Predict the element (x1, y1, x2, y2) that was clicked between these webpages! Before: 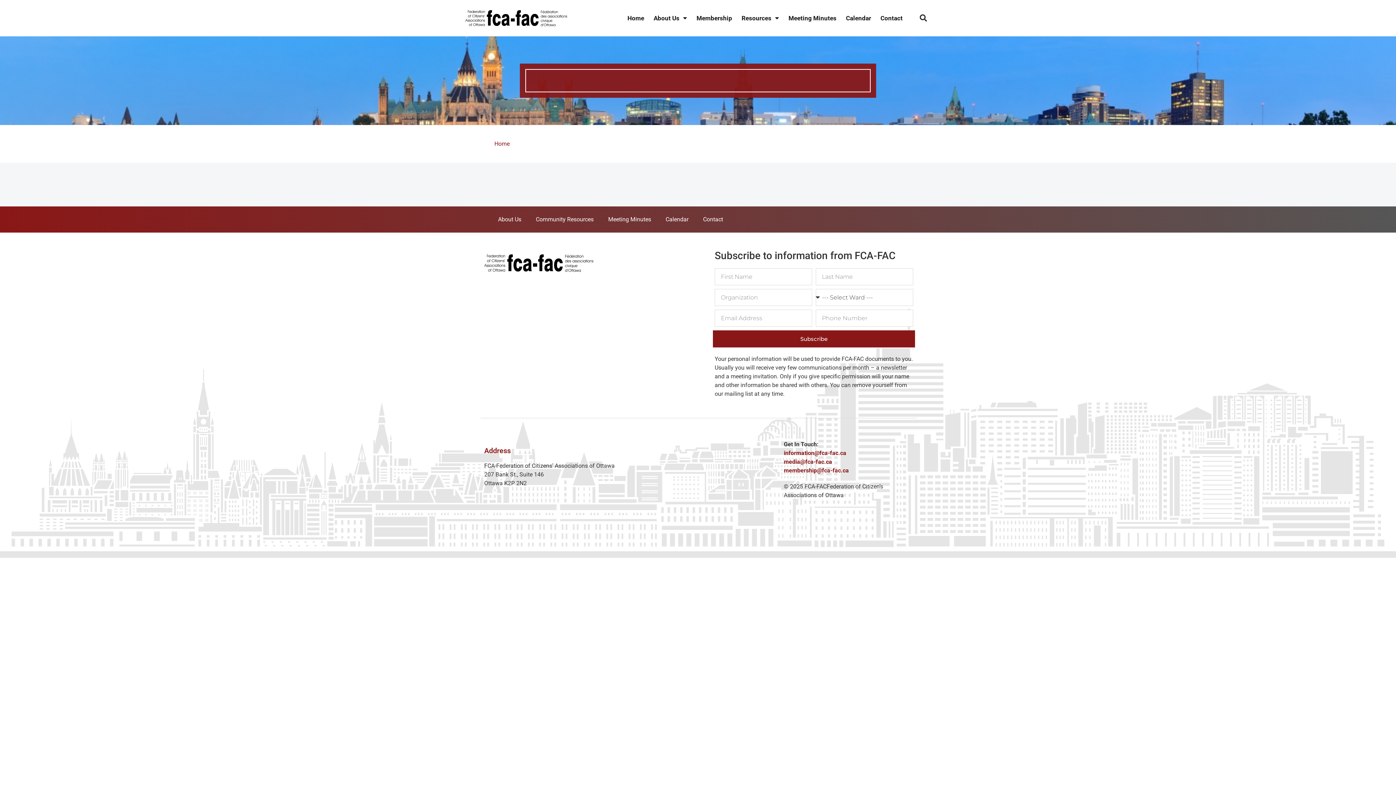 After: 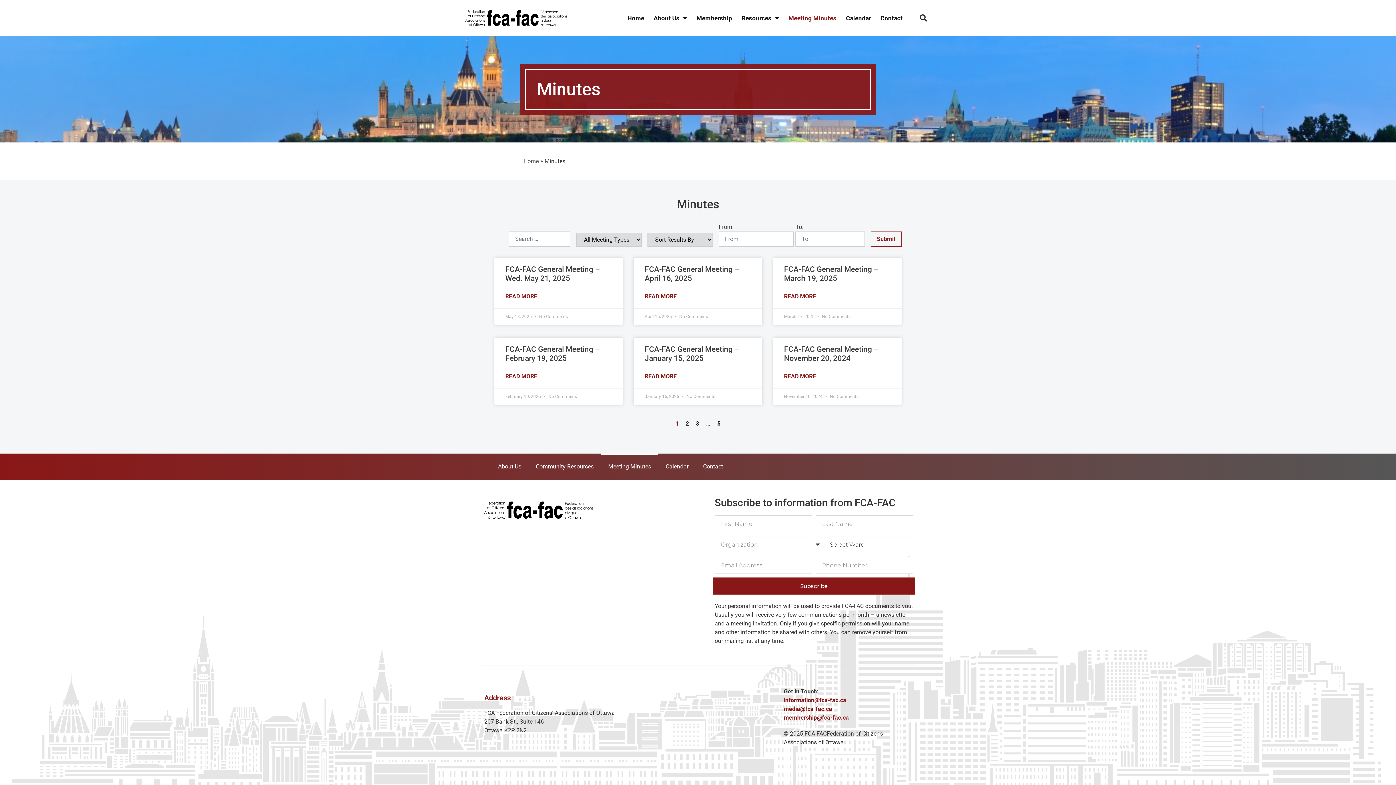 Action: label: Meeting Minutes bbox: (601, 206, 658, 232)